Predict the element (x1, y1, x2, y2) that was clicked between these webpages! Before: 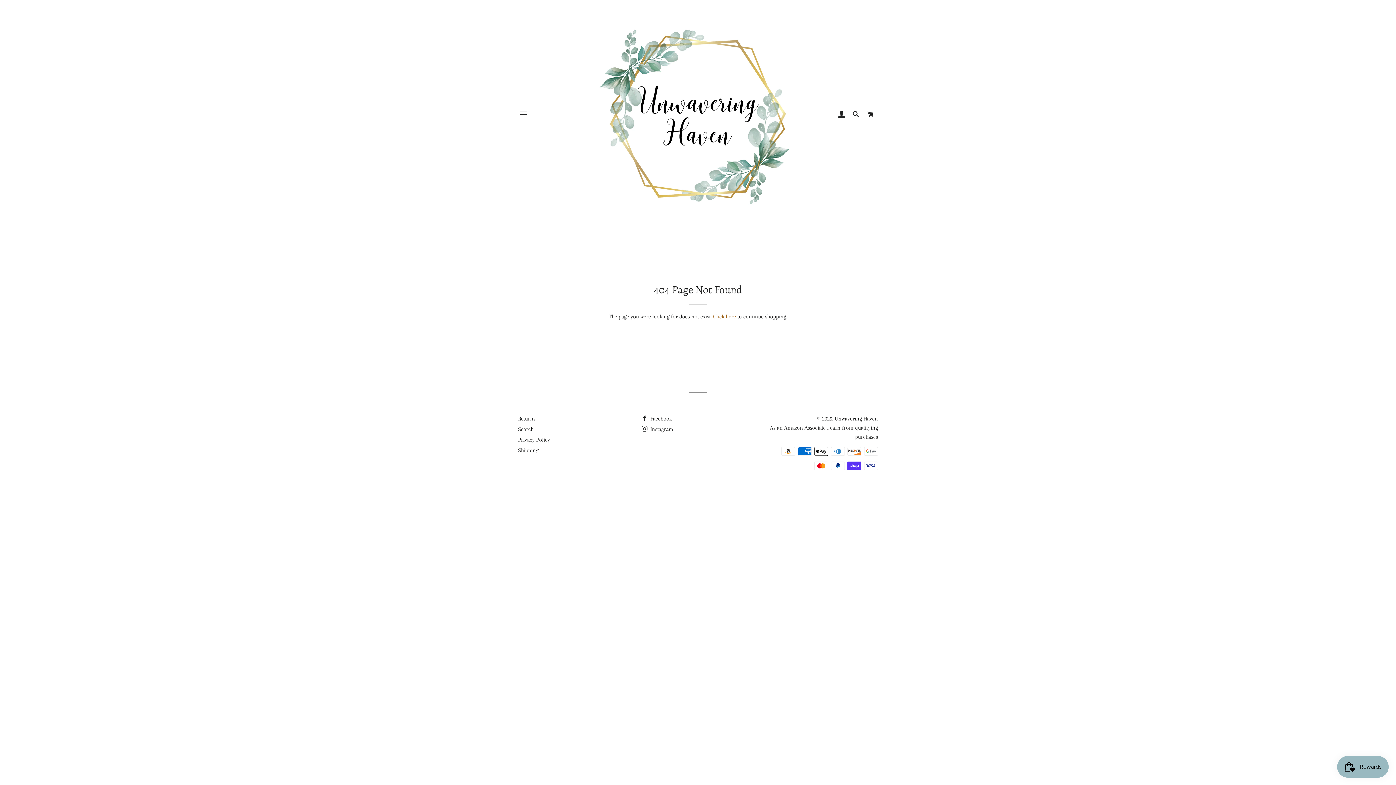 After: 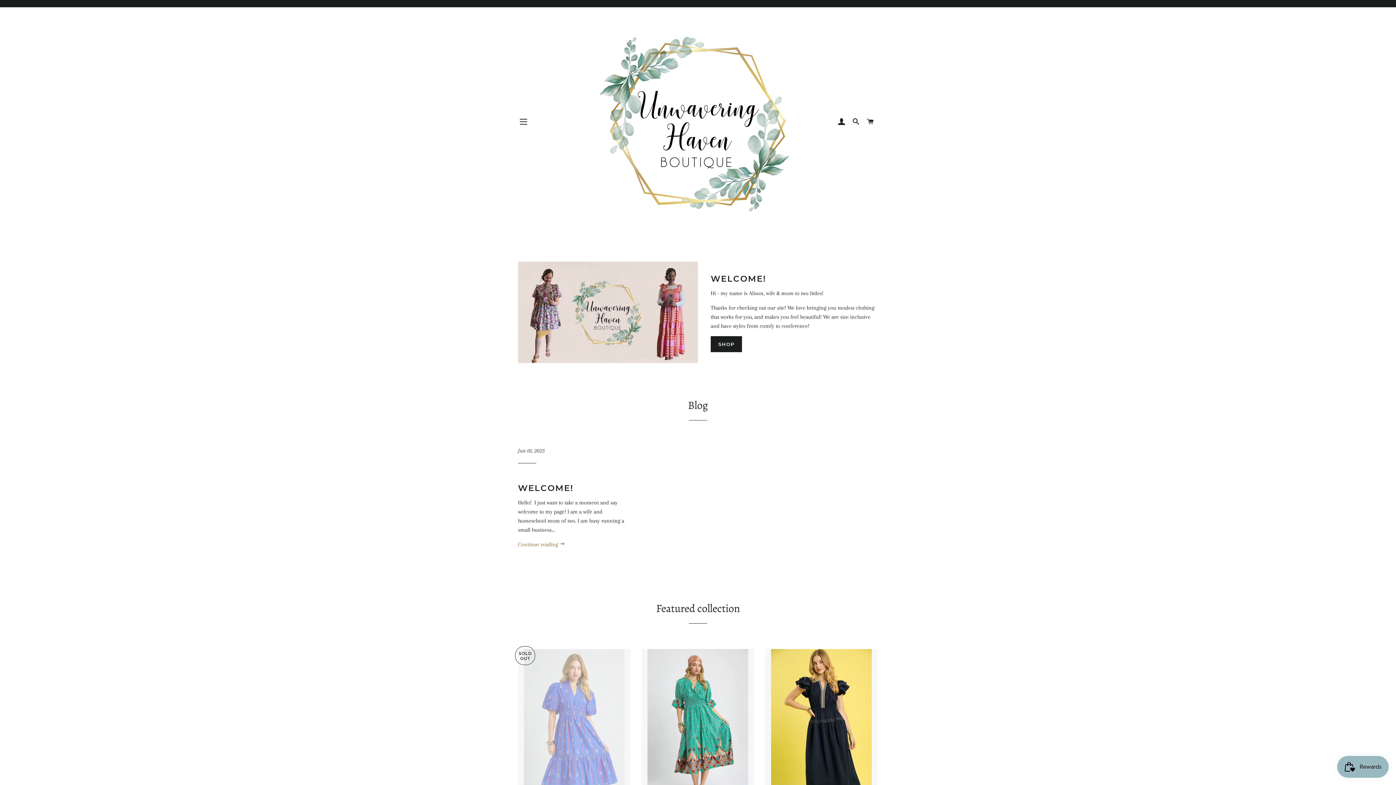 Action: label: Click here bbox: (713, 313, 736, 320)